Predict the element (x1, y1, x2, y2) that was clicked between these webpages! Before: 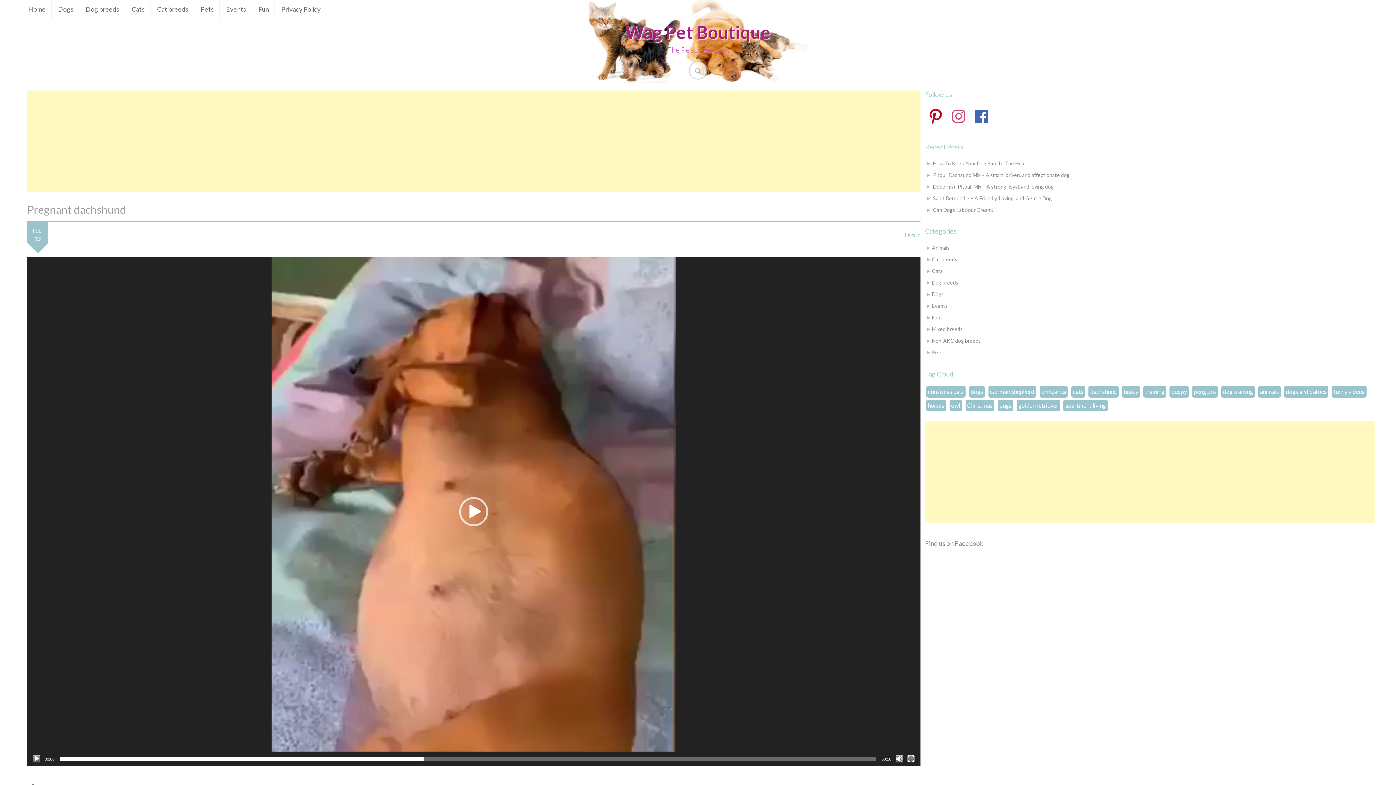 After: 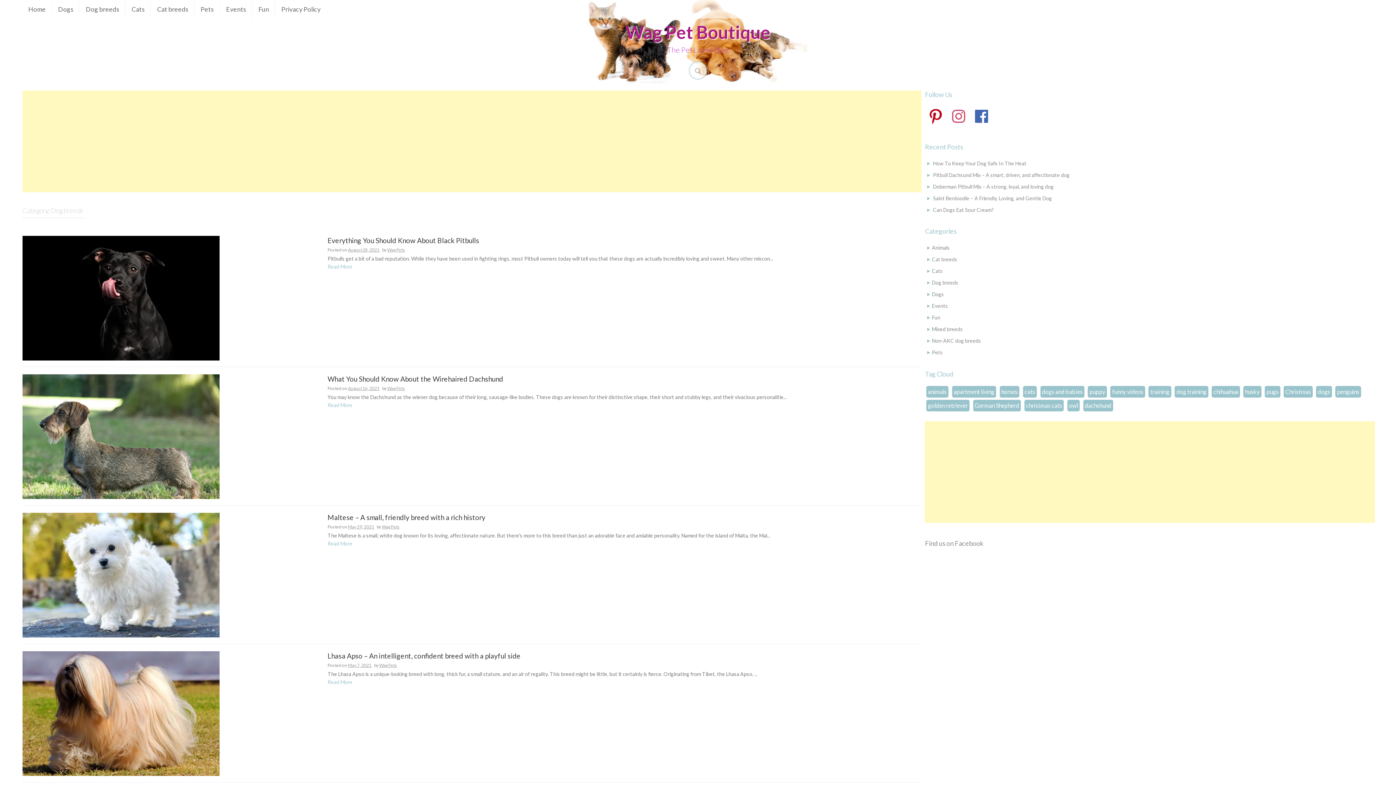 Action: bbox: (932, 279, 958, 285) label: Dog breeds